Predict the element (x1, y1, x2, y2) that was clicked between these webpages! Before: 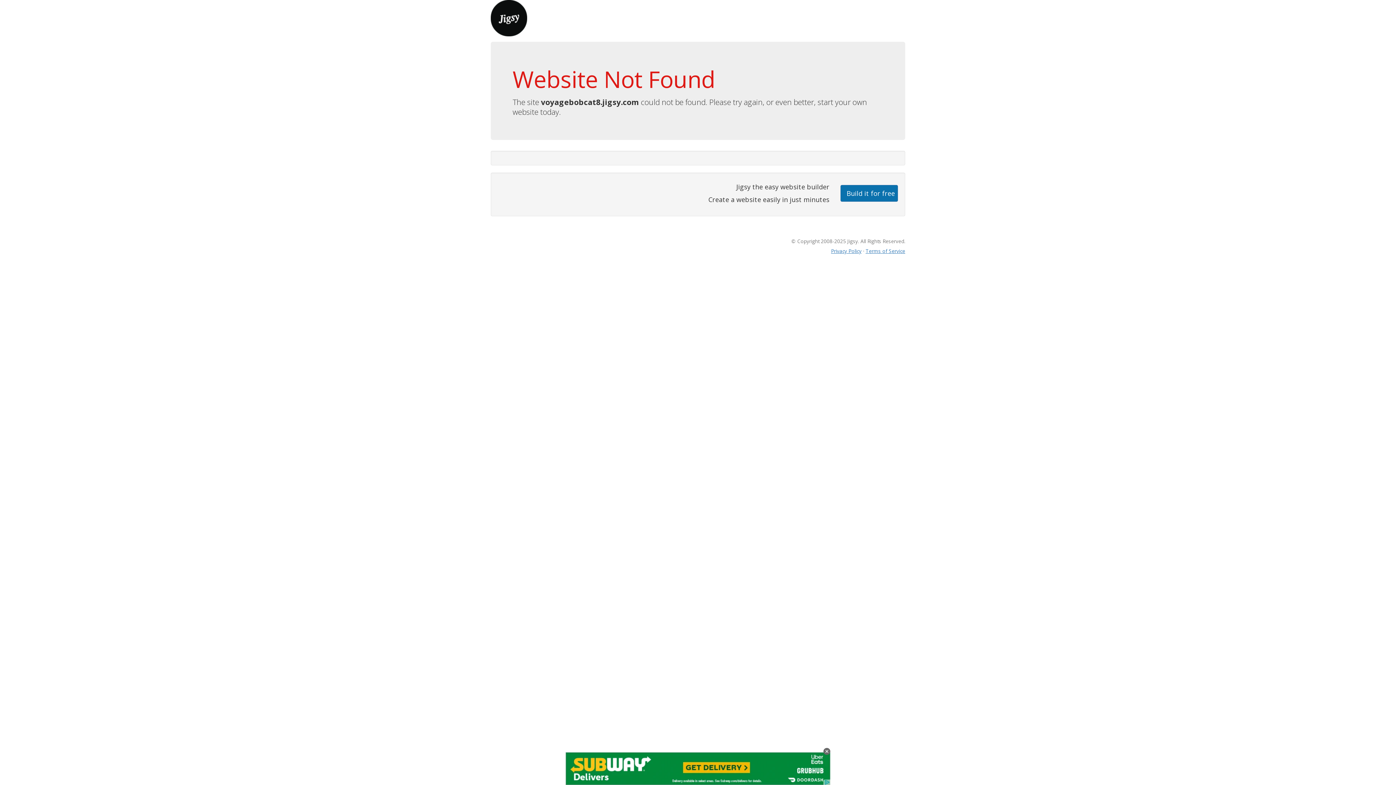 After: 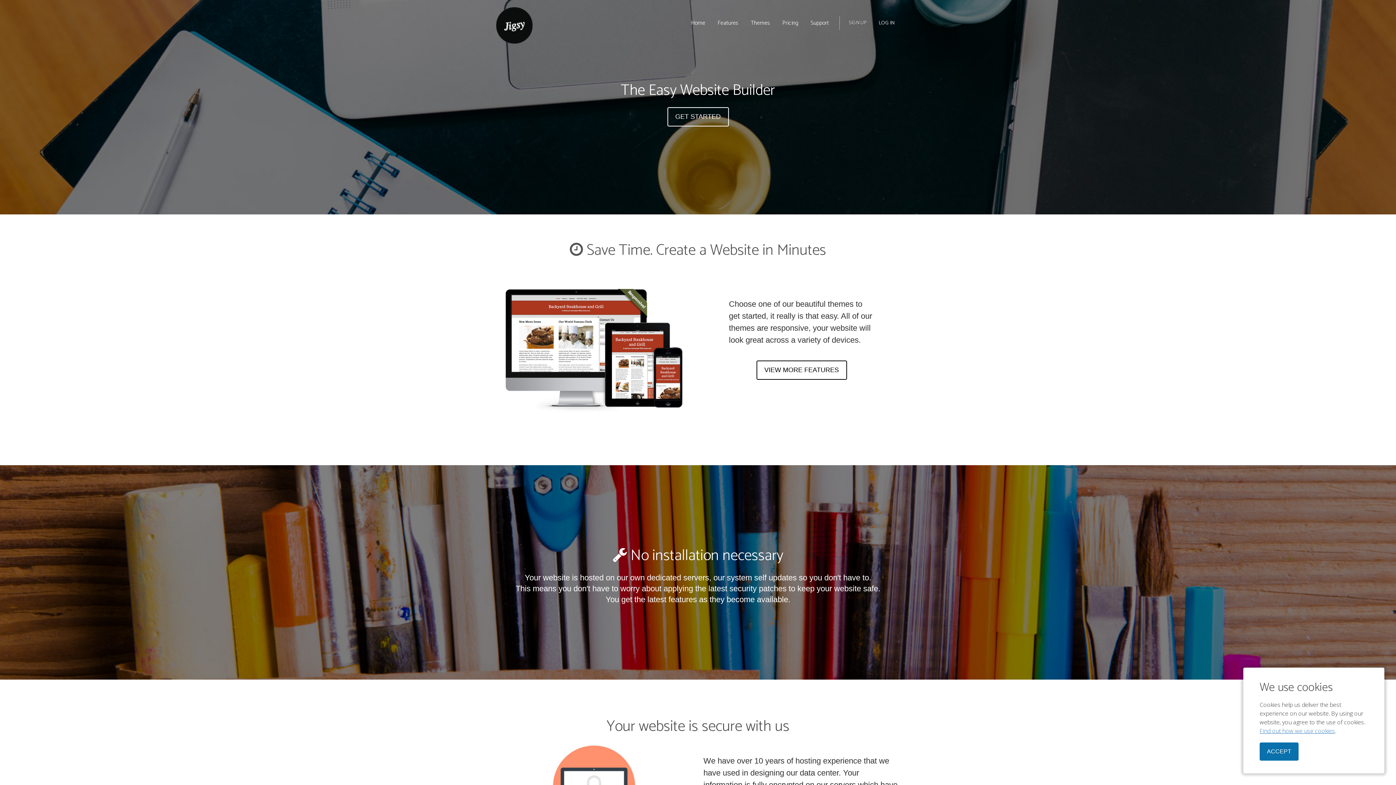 Action: bbox: (490, 13, 527, 21)